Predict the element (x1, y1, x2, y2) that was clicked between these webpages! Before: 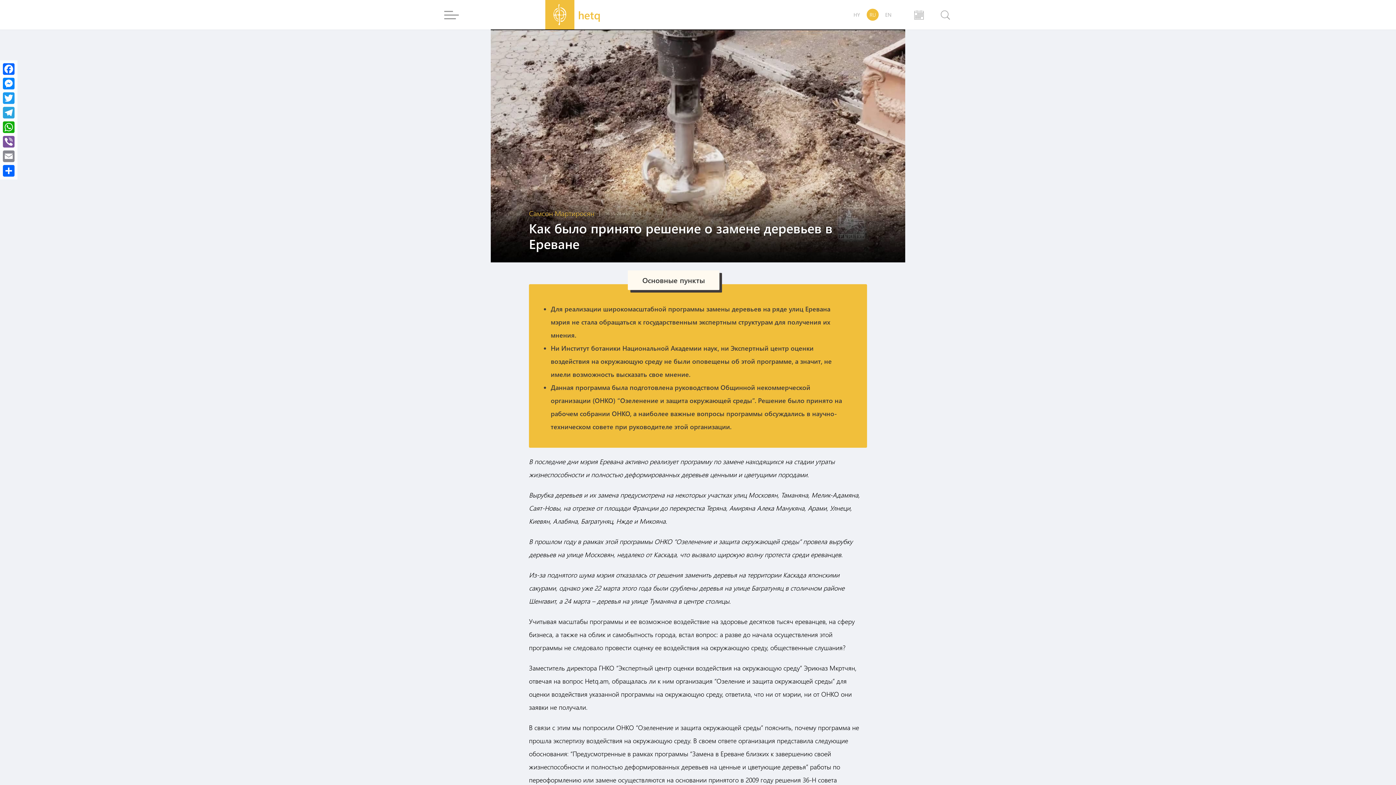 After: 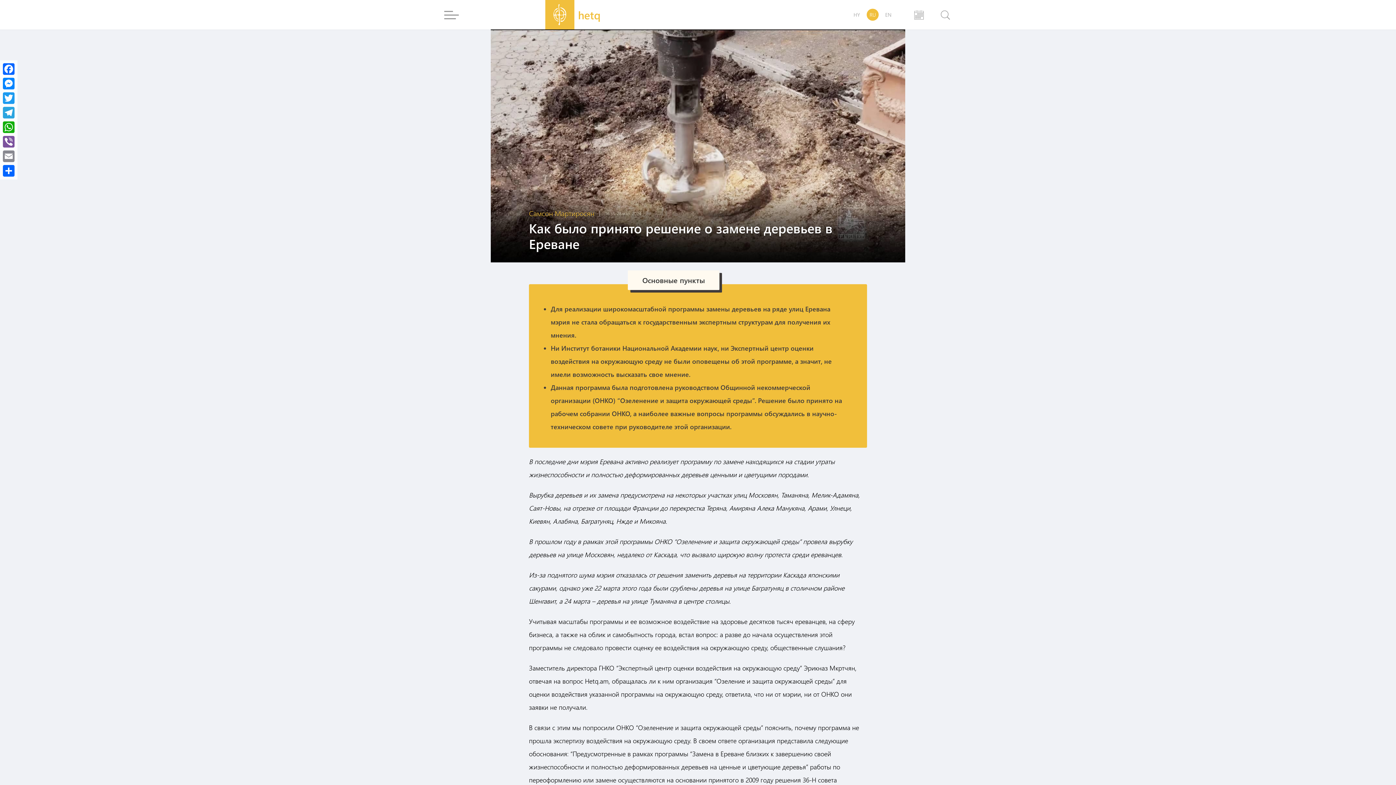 Action: bbox: (866, 8, 878, 20) label: RU